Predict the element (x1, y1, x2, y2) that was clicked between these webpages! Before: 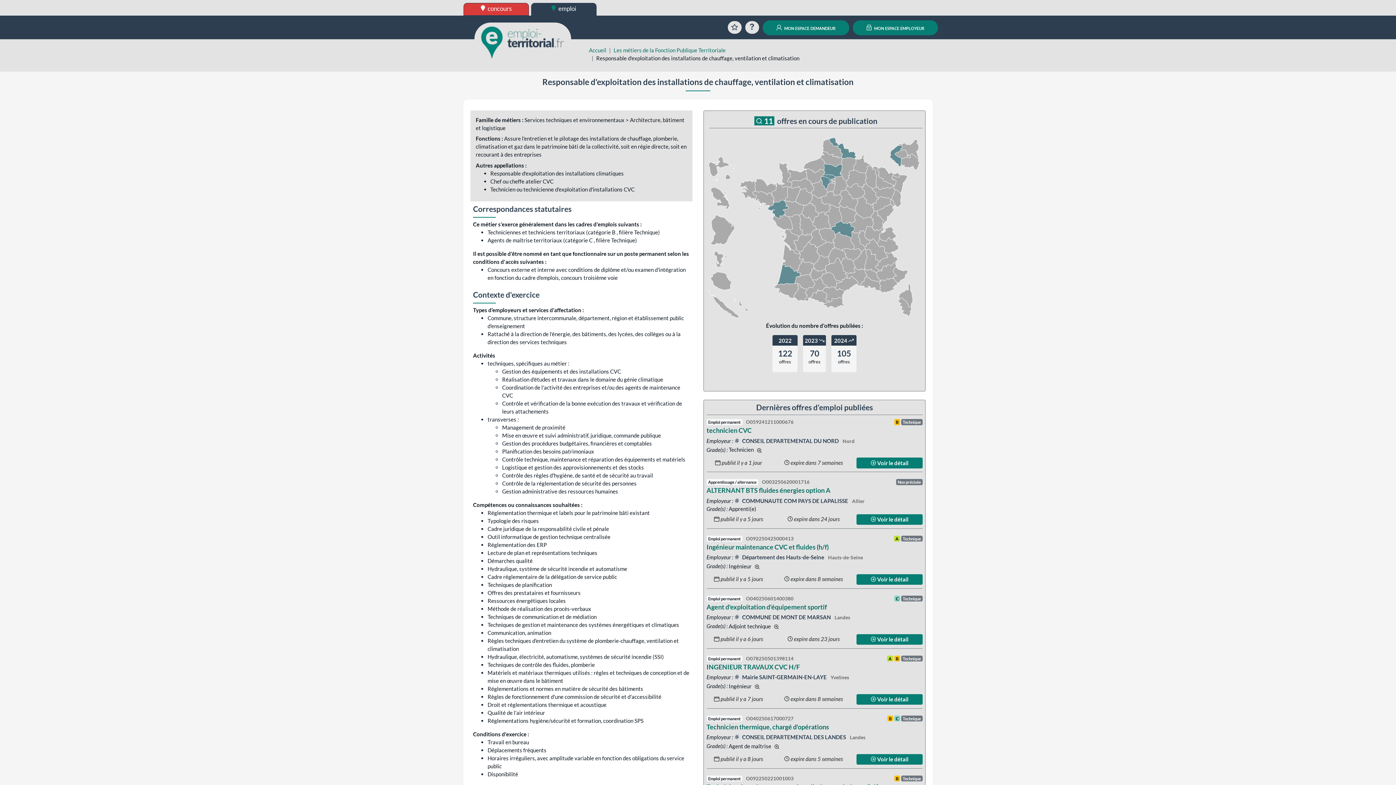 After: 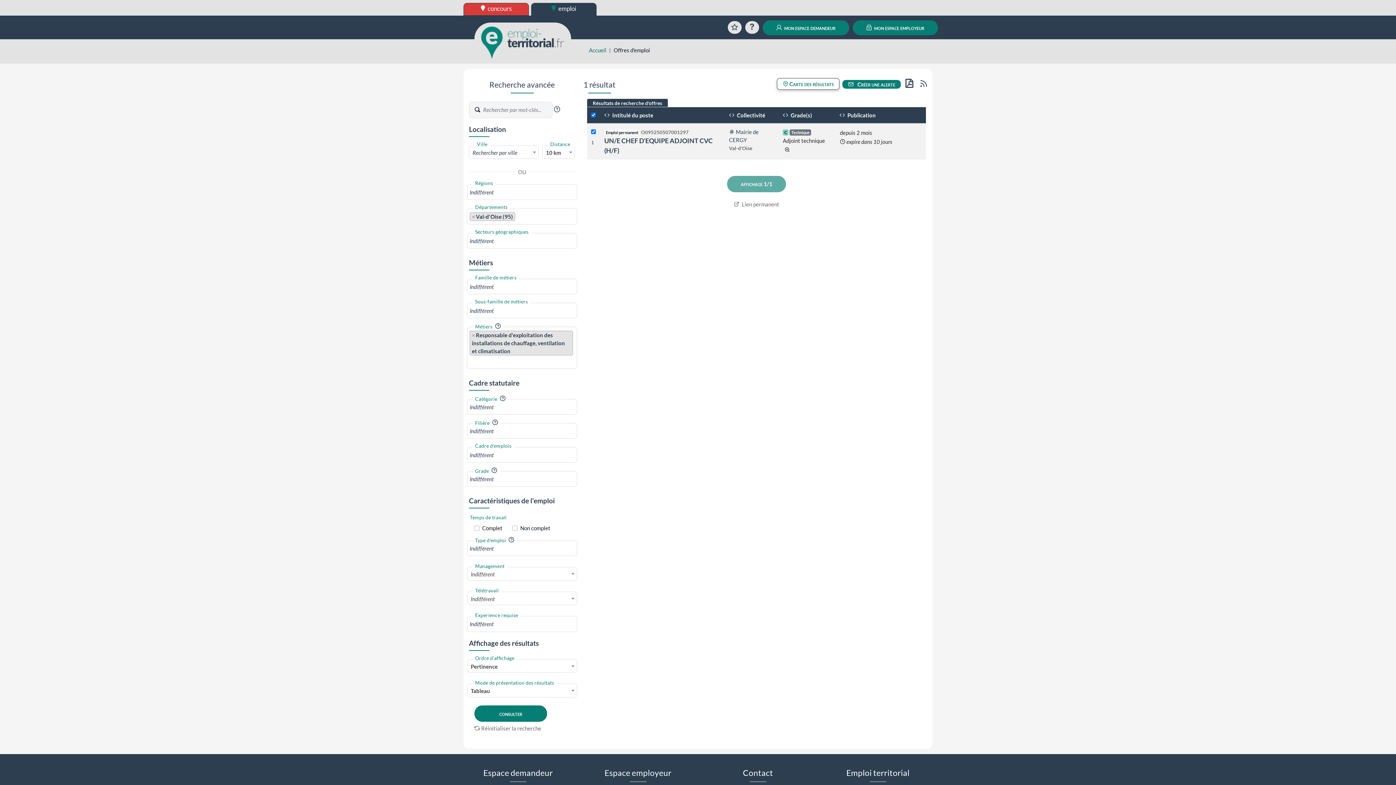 Action: bbox: (822, 173, 835, 179)